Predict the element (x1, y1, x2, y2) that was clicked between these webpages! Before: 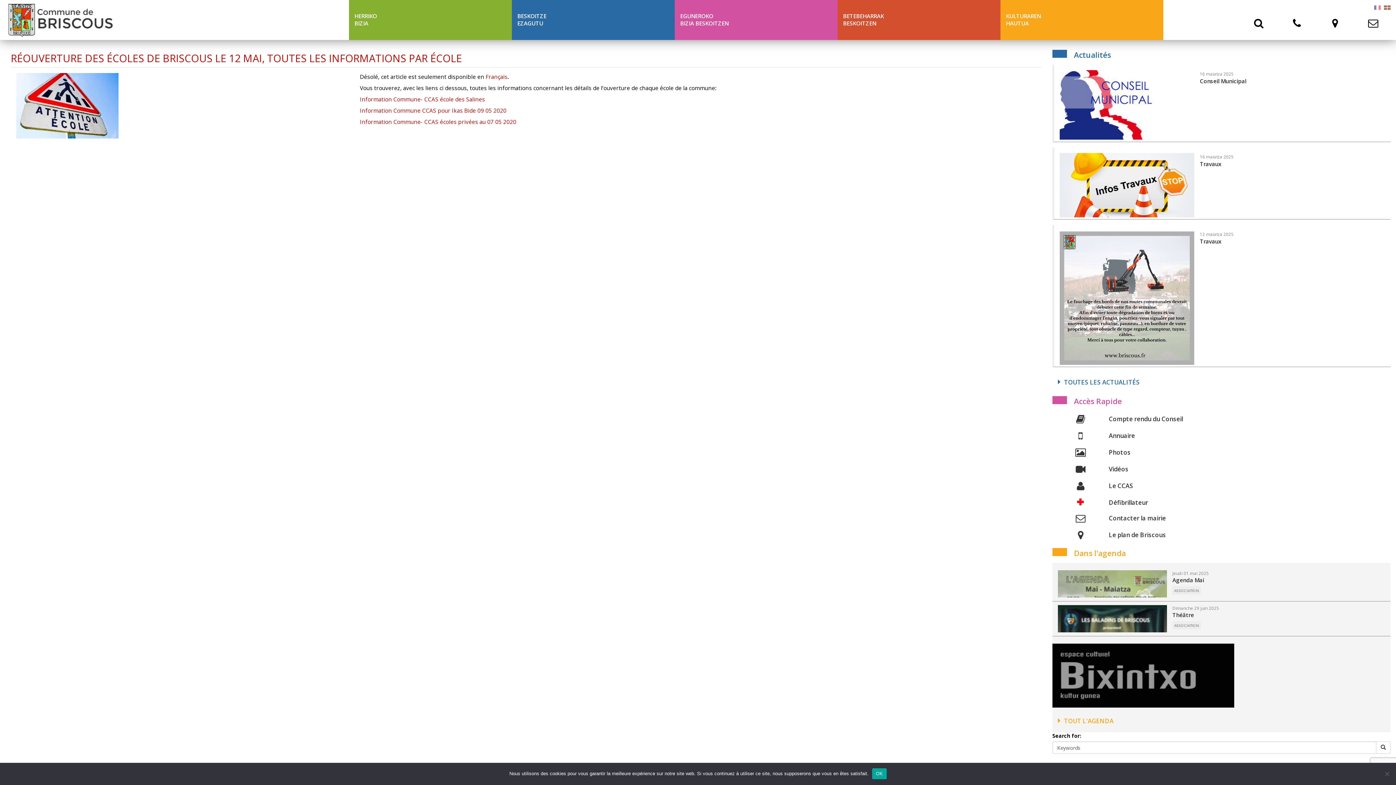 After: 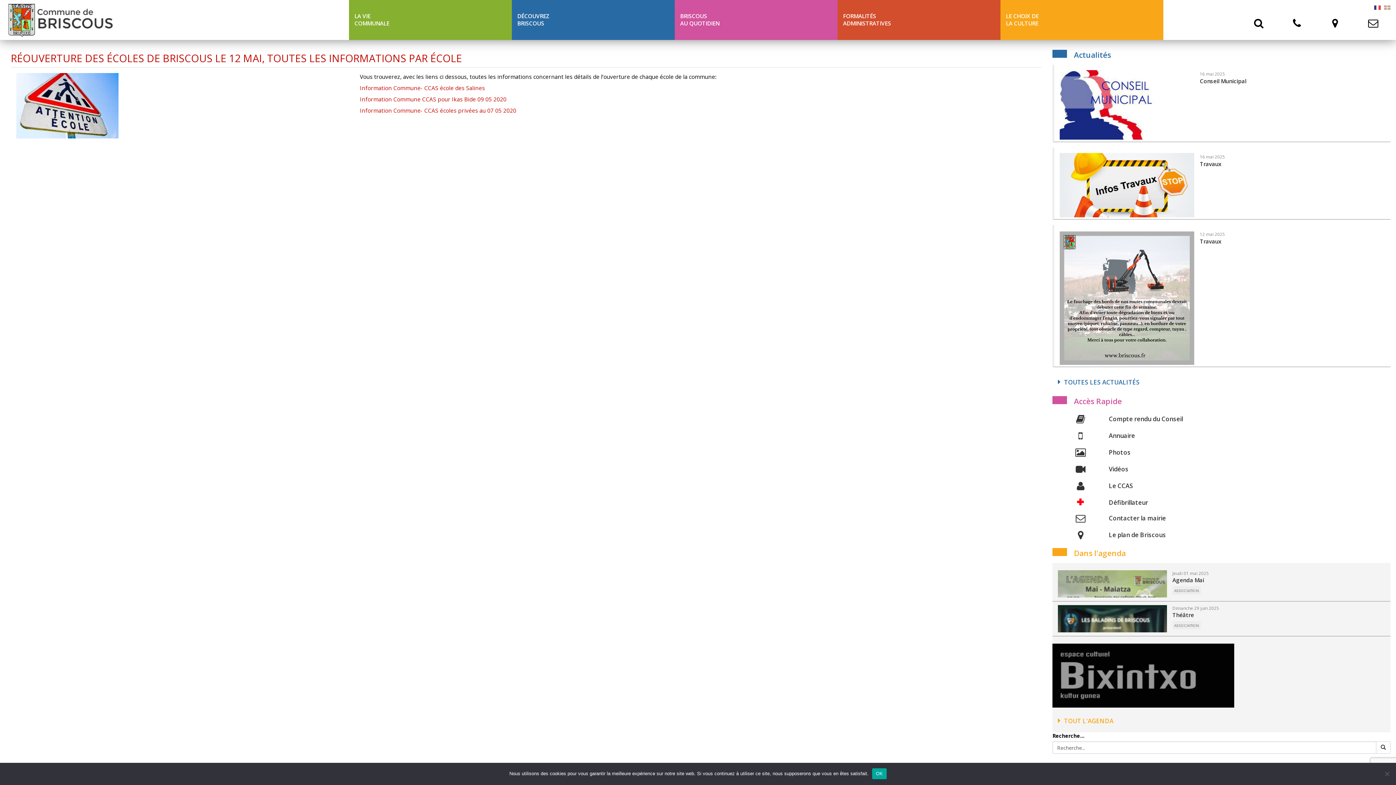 Action: label: Français bbox: (485, 73, 507, 80)